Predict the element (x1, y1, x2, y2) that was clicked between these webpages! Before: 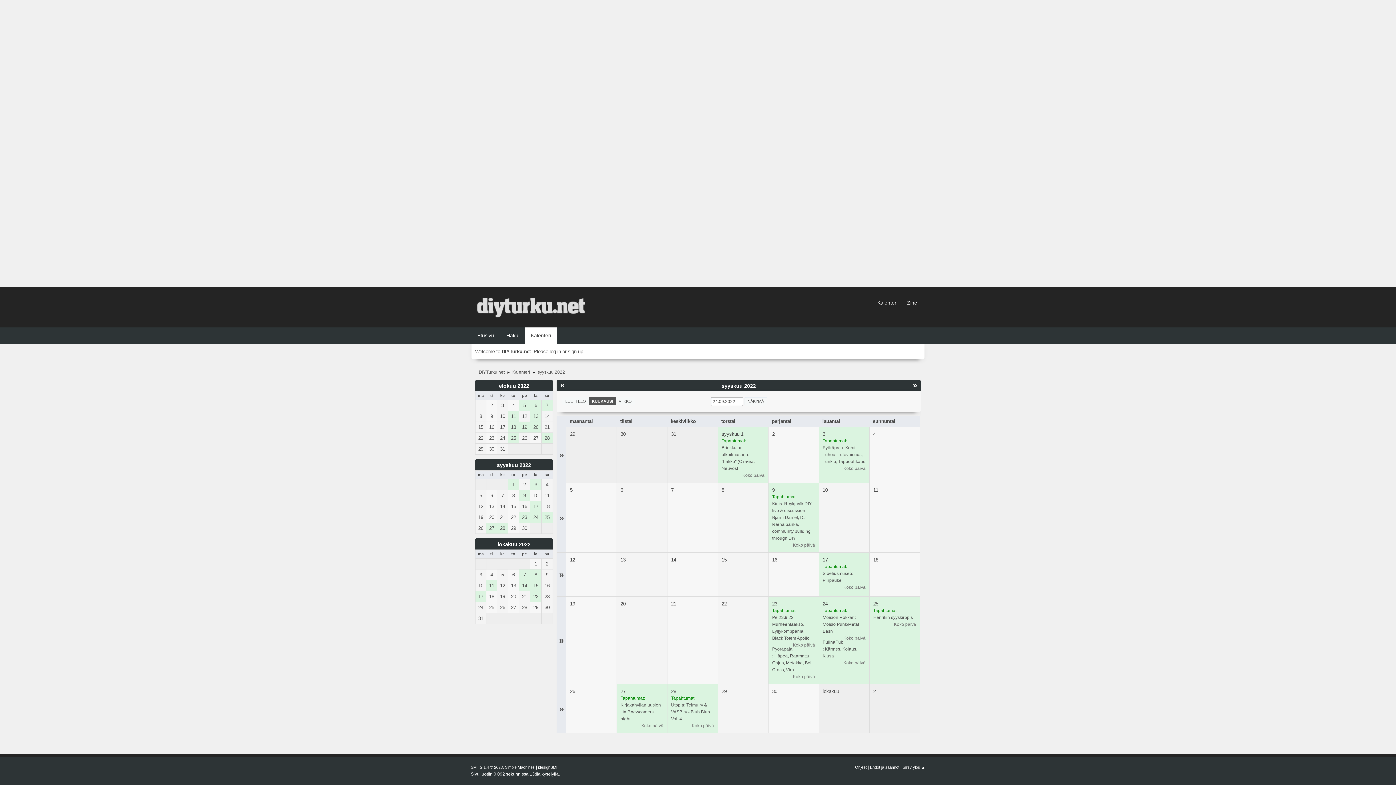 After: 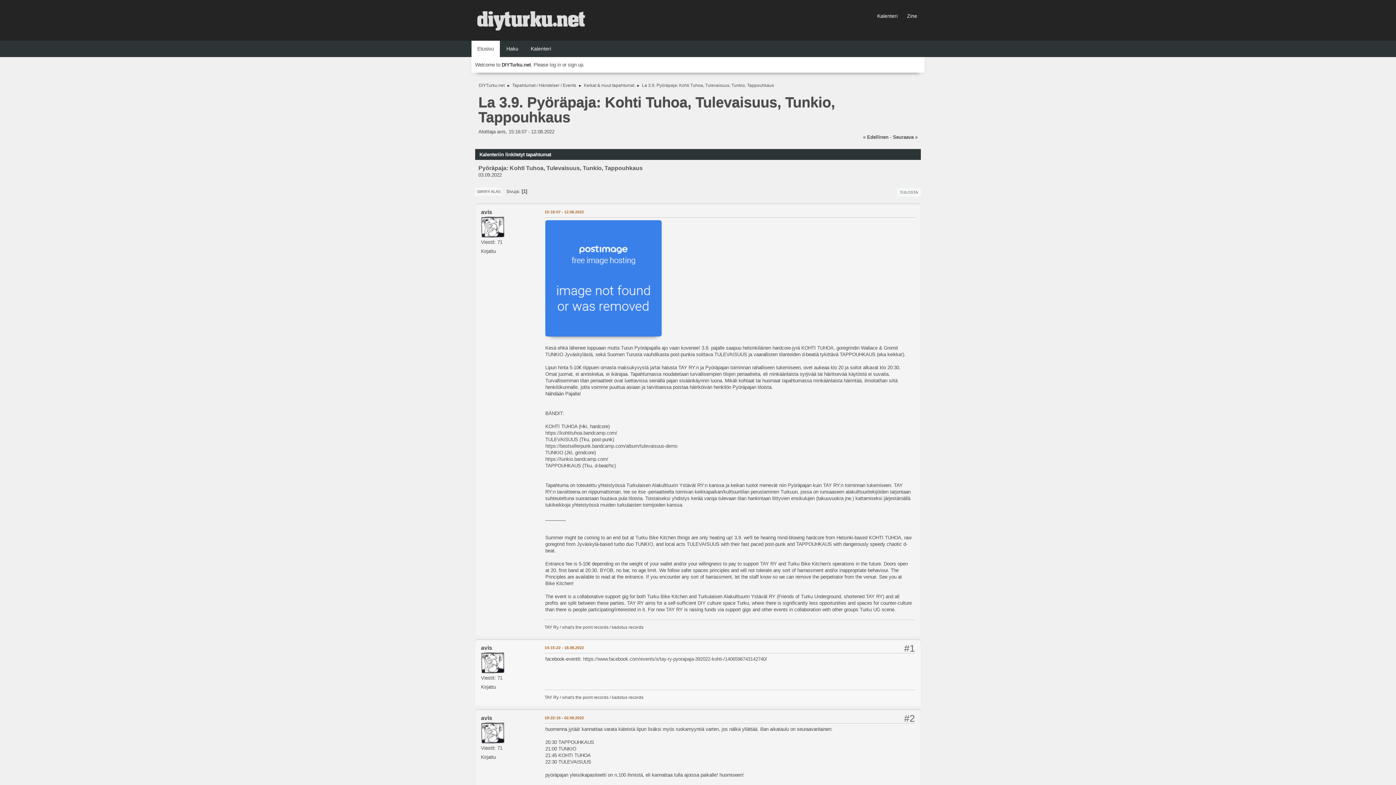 Action: bbox: (822, 445, 865, 464) label: Pyöräpaja: Kohti Tuhoa, Tulevaisuus, Tunkio, Tappouhkaus